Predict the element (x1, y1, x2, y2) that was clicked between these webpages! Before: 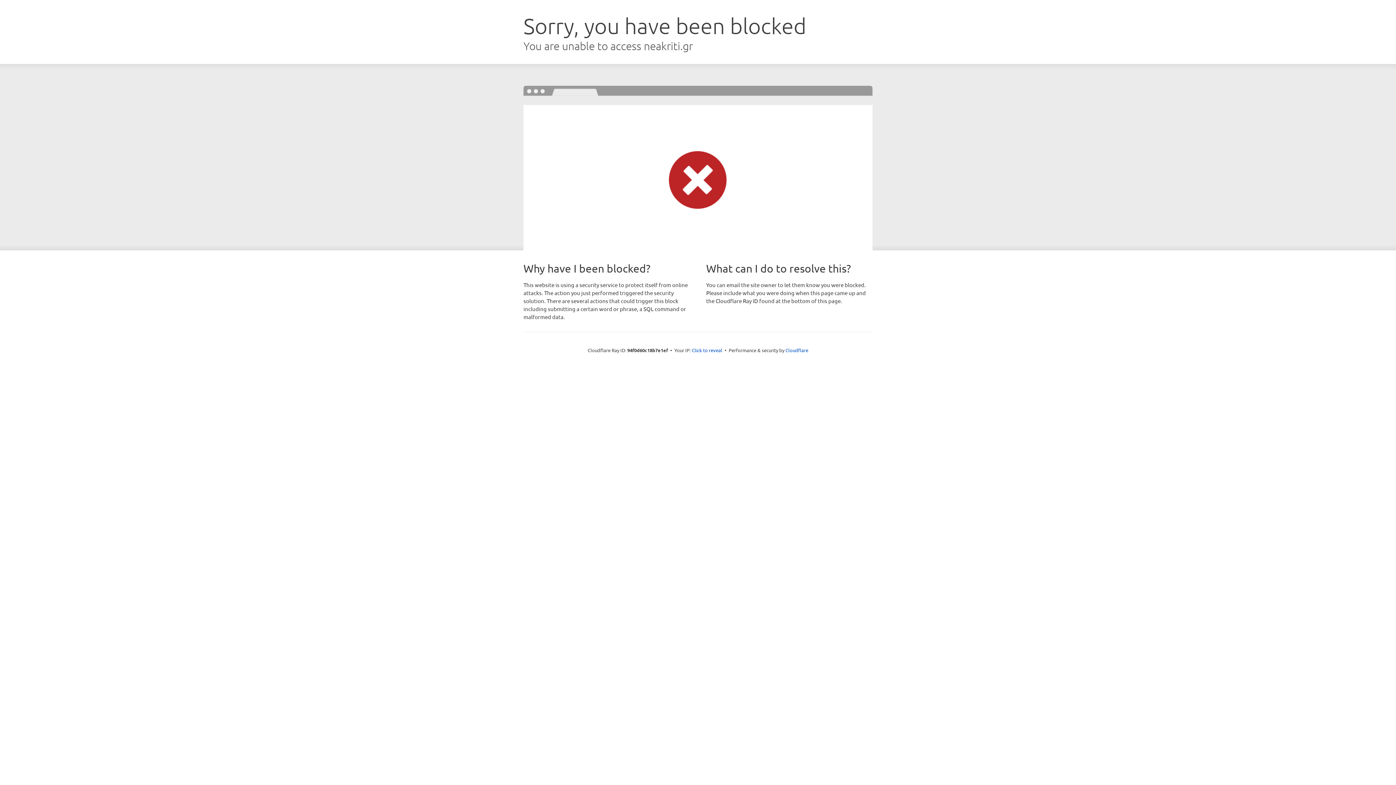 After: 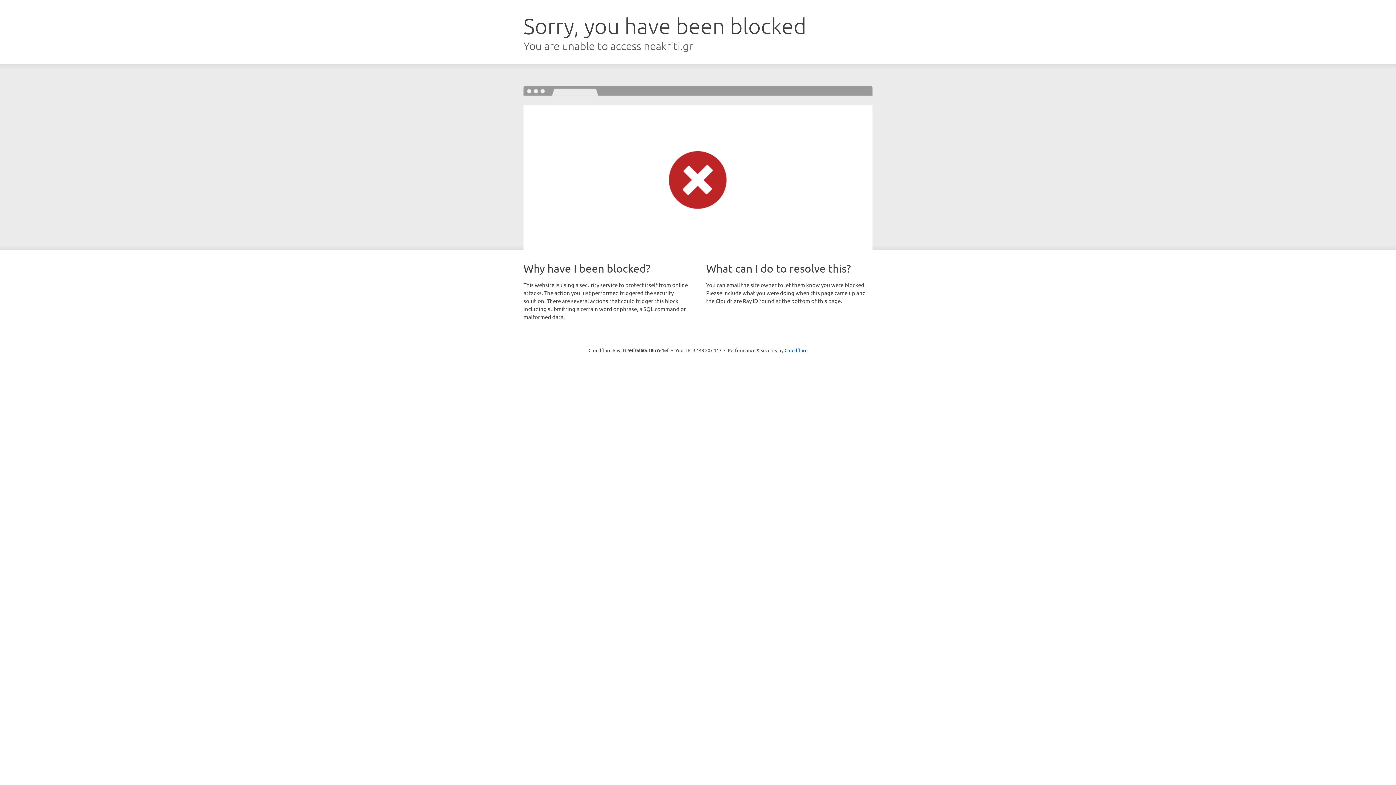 Action: bbox: (692, 346, 722, 353) label: Click to reveal